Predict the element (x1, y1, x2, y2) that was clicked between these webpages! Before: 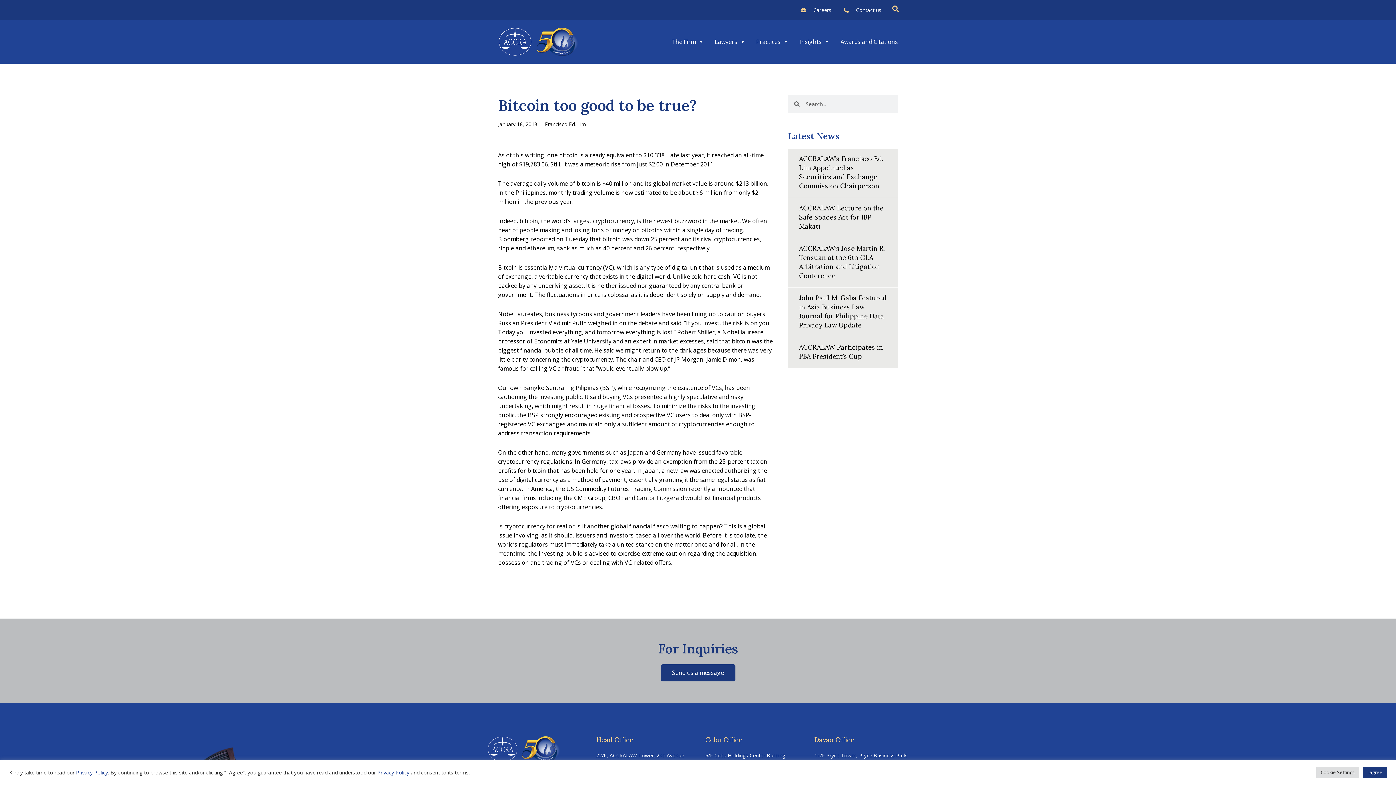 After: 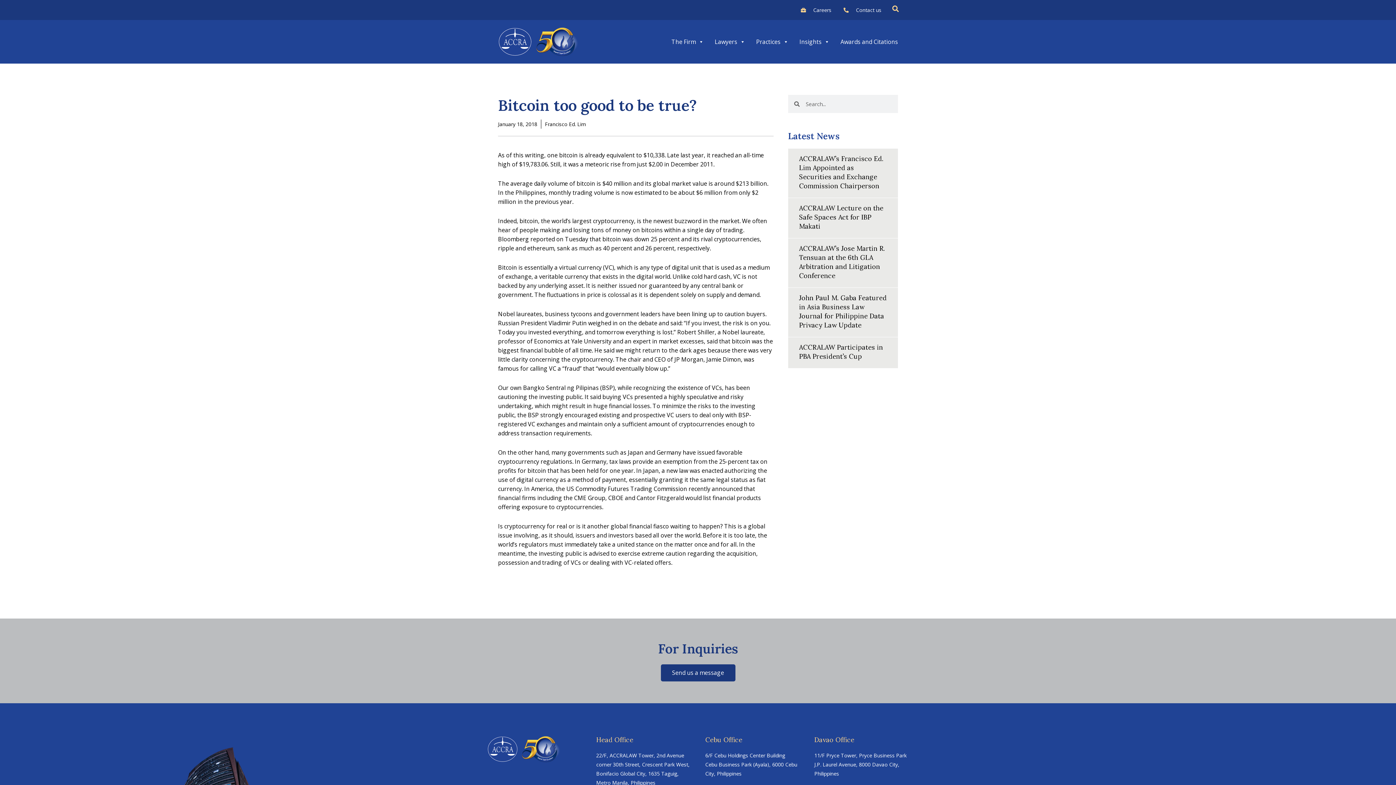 Action: label: I agree bbox: (1363, 767, 1387, 778)